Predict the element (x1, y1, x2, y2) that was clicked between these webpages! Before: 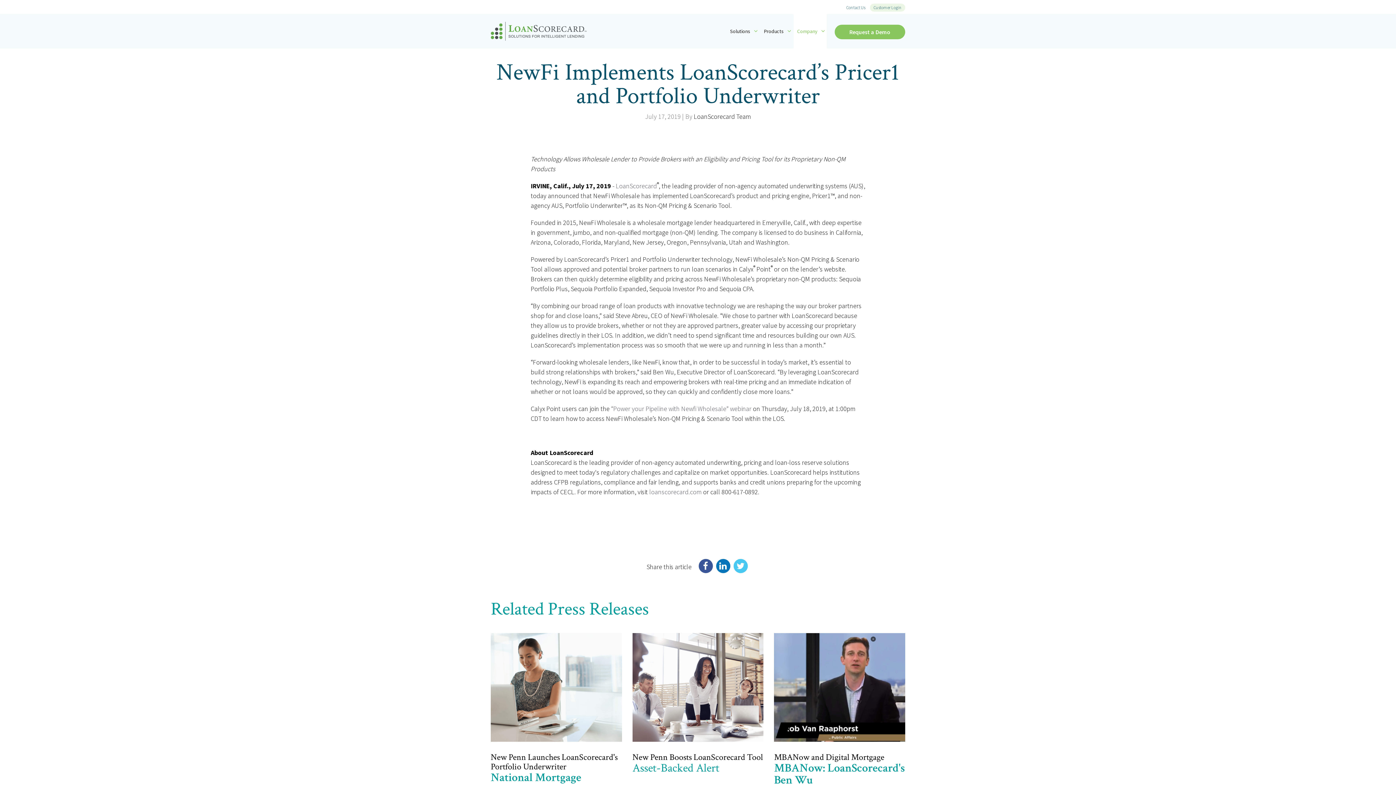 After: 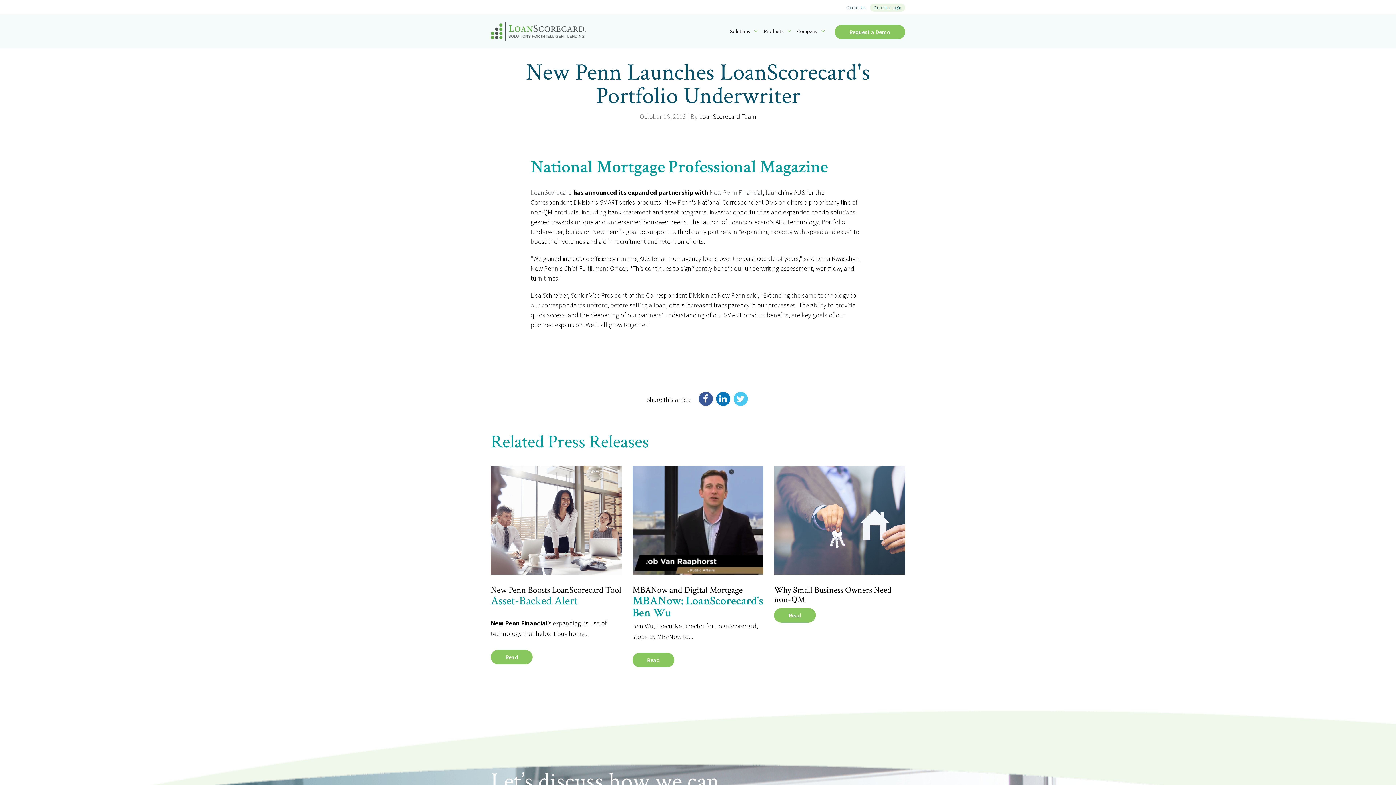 Action: label: New Penn Launches LoanScorecard's Portfolio Underwriter bbox: (490, 751, 617, 772)